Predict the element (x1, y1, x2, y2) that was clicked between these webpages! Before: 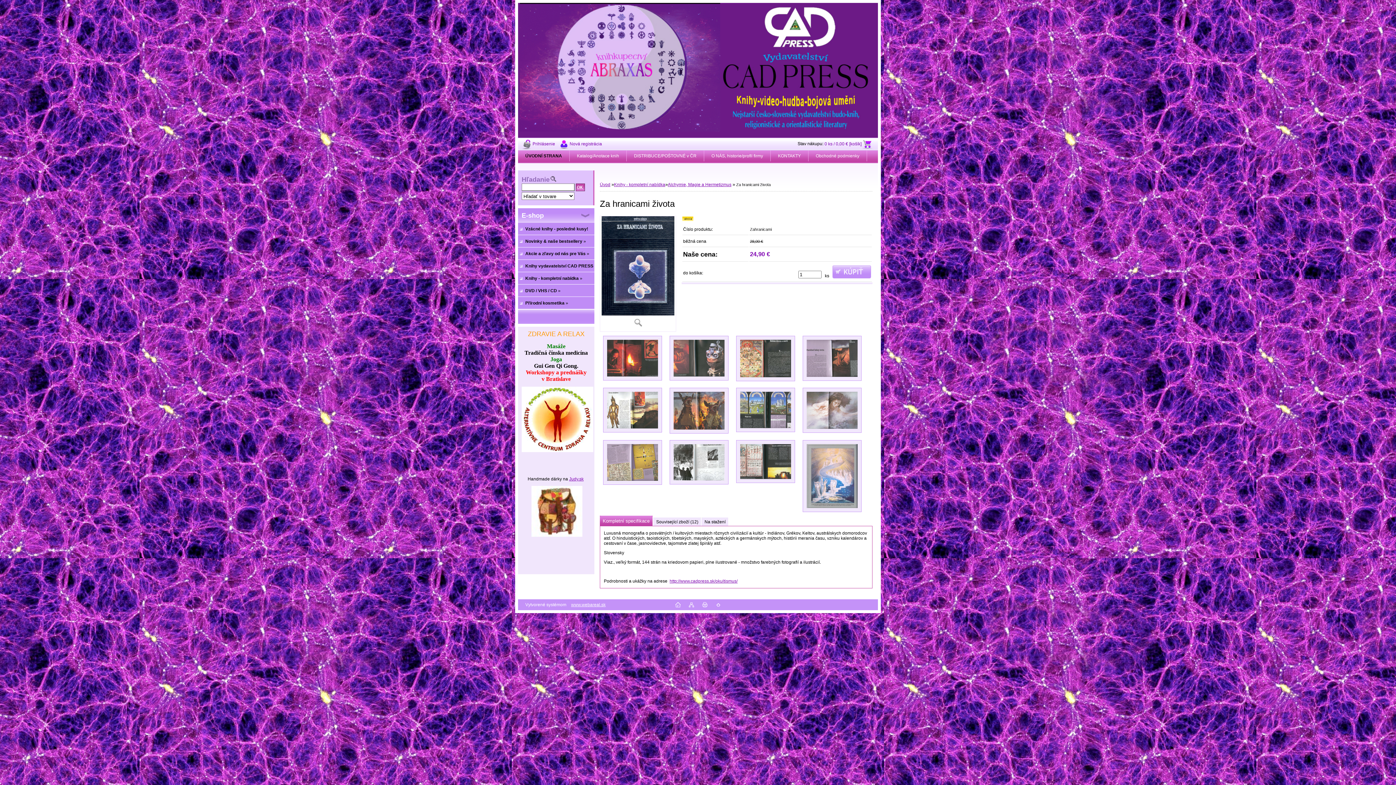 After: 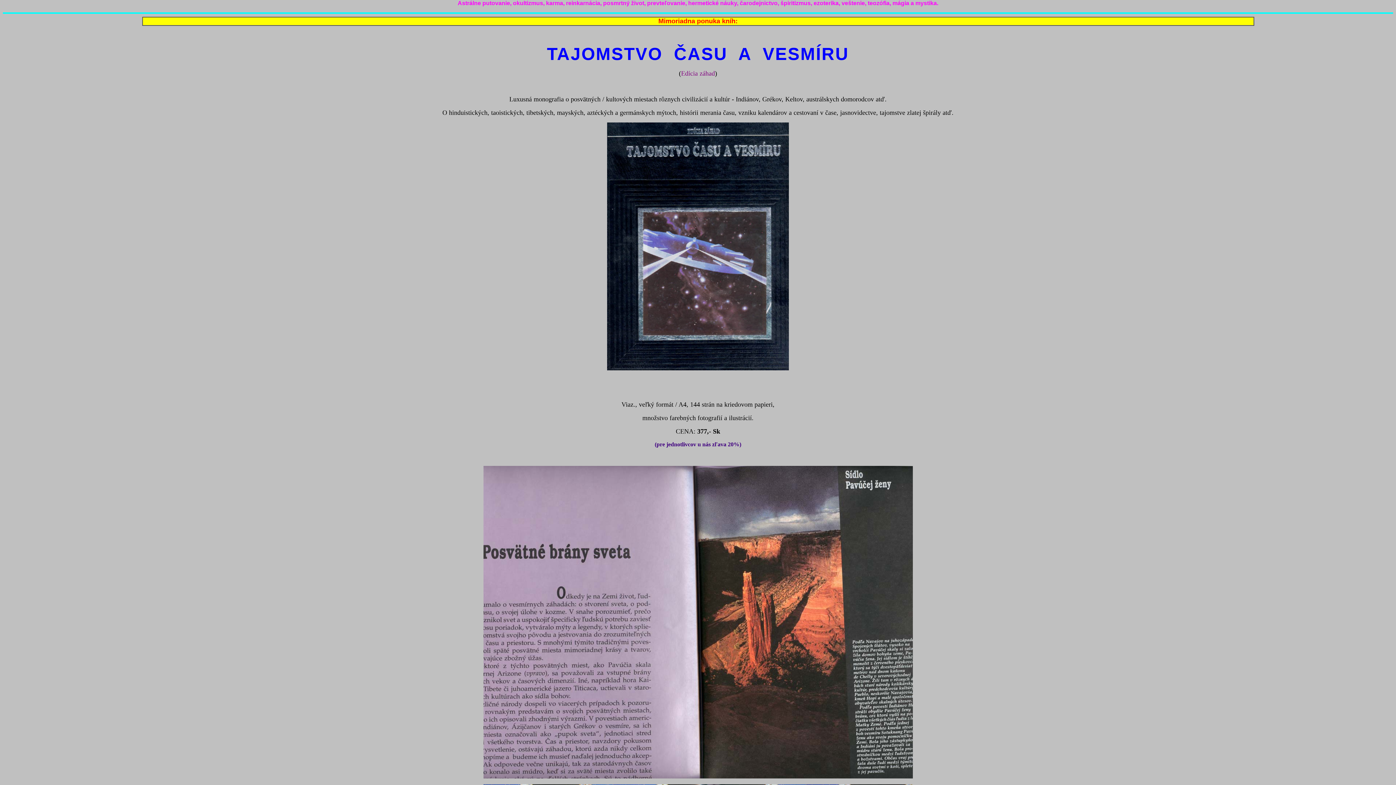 Action: bbox: (669, 578, 737, 584) label: http://www.cadpress.sk/okultismus/